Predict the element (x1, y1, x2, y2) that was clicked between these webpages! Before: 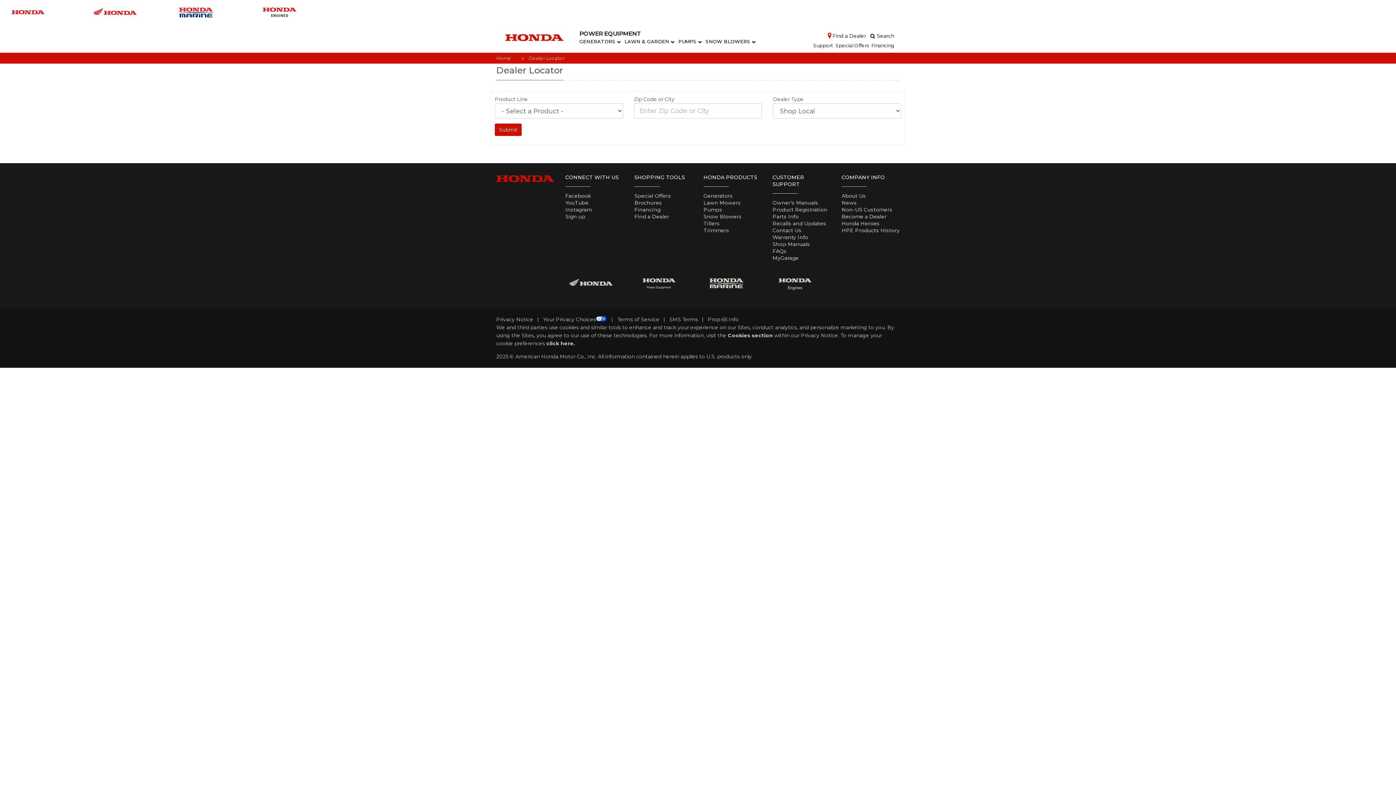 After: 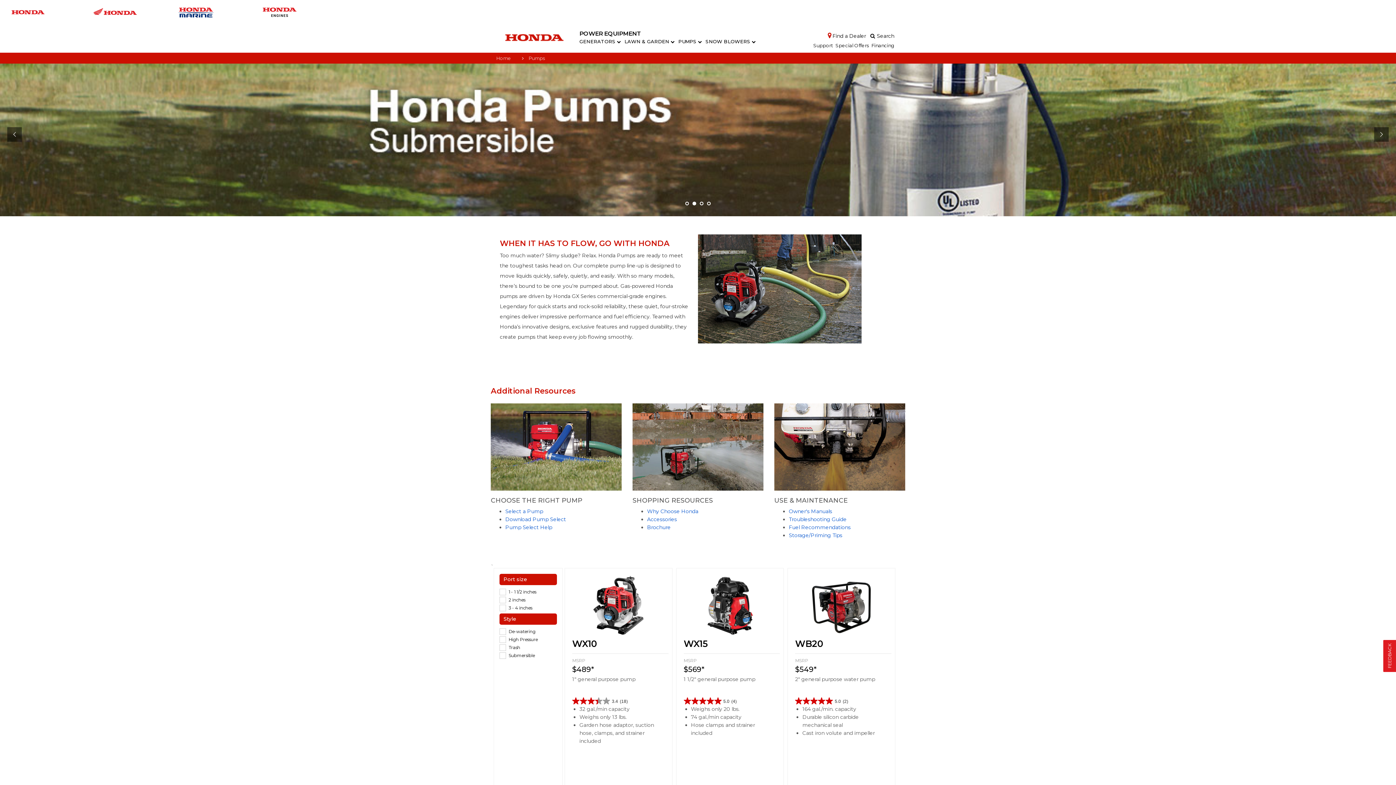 Action: bbox: (703, 206, 722, 213) label: Pumps